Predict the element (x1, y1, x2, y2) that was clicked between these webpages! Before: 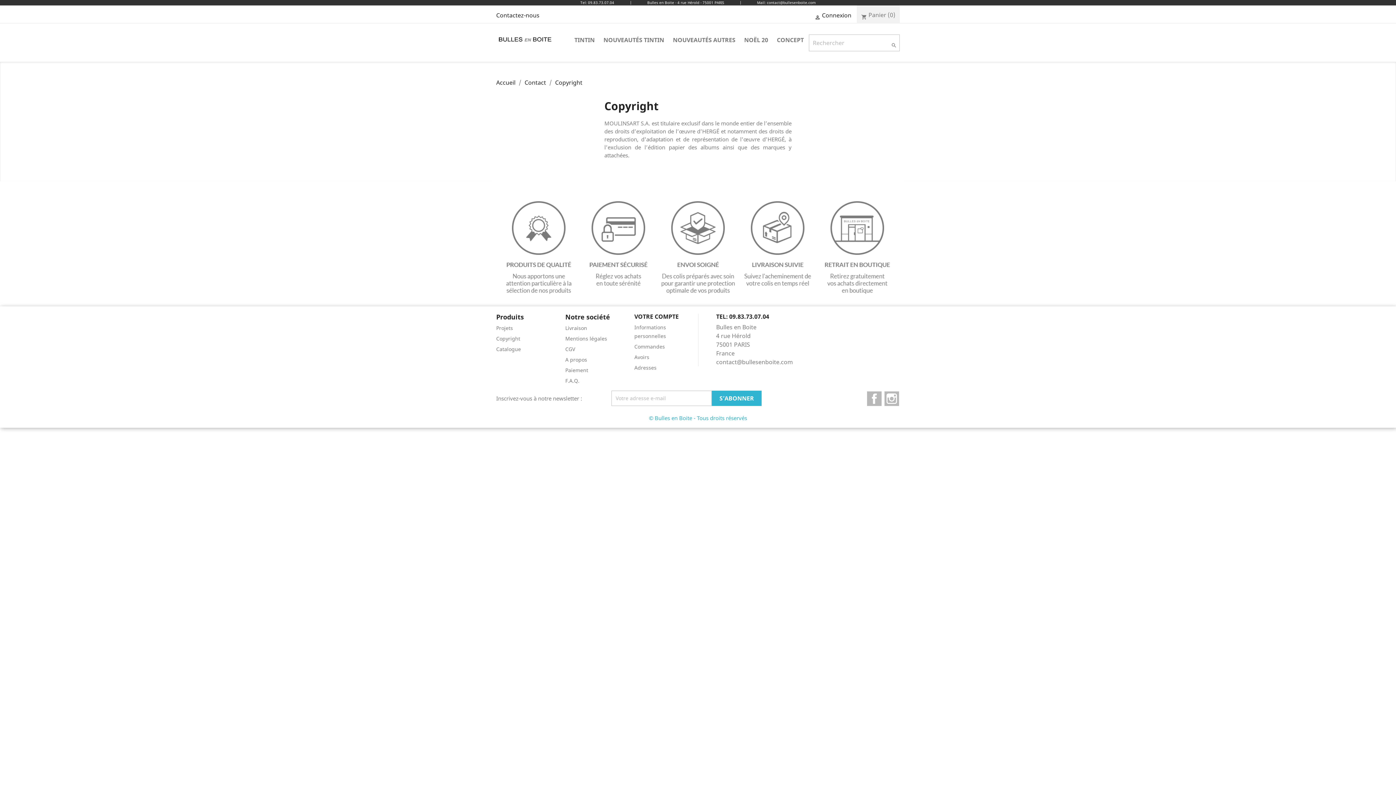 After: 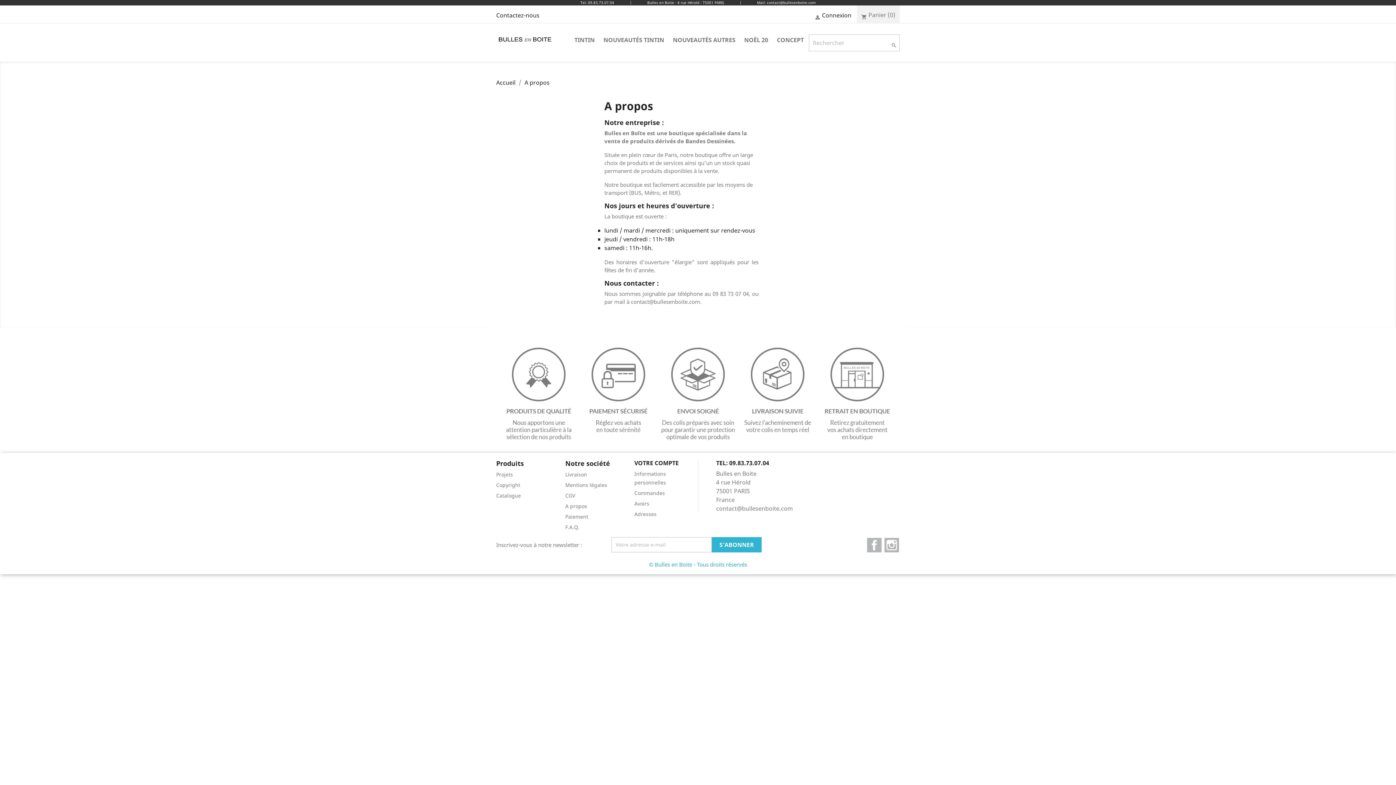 Action: label: A propos bbox: (565, 356, 587, 363)